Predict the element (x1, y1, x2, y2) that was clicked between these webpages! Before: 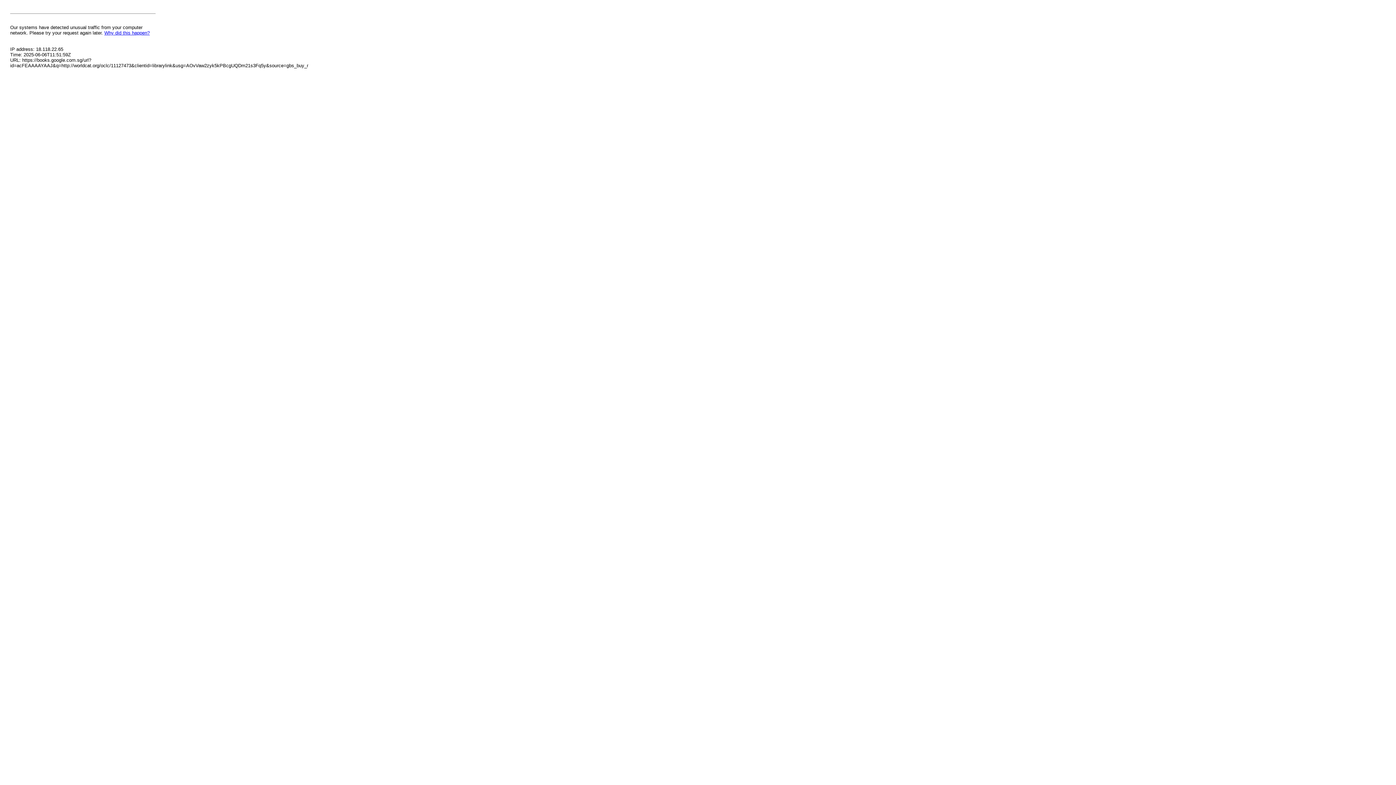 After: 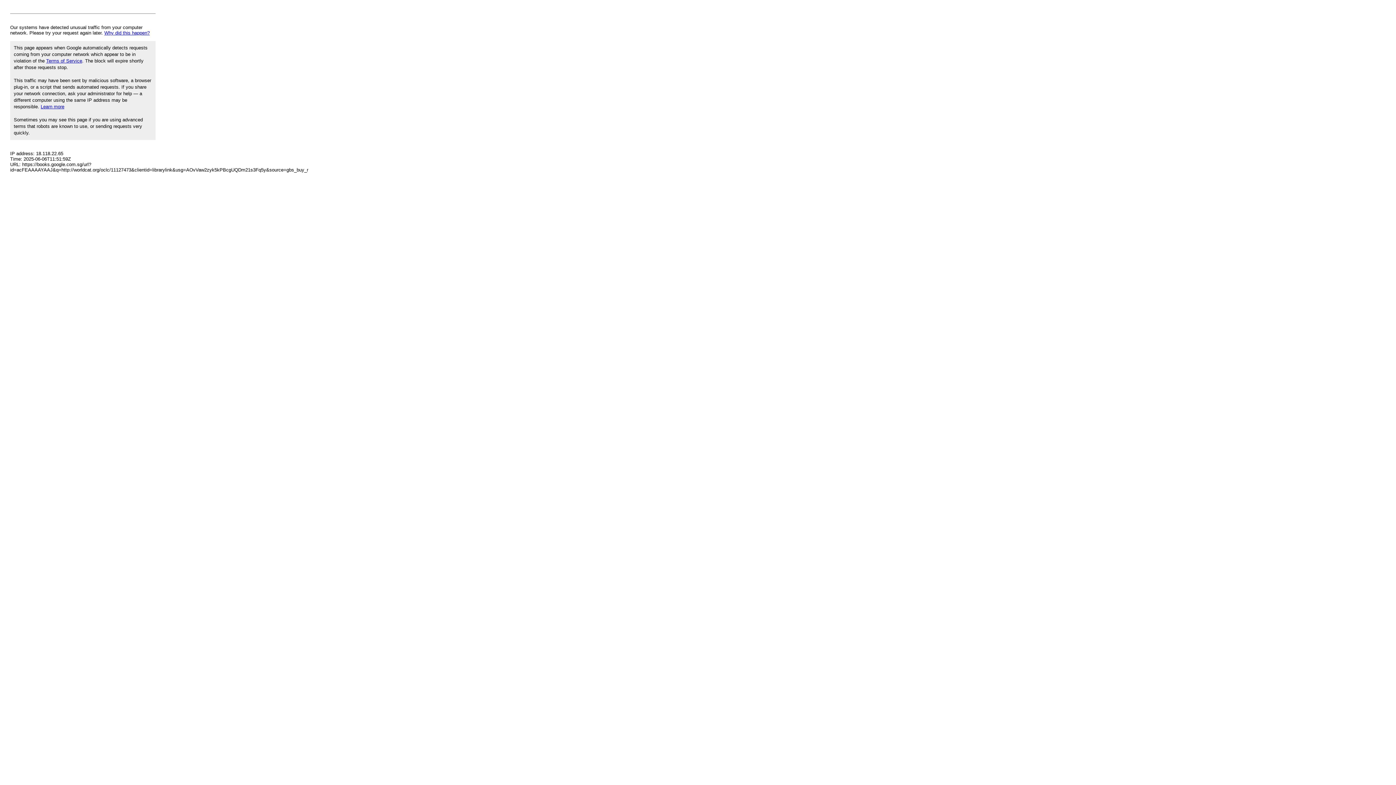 Action: label: Why did this happen? bbox: (104, 30, 149, 35)